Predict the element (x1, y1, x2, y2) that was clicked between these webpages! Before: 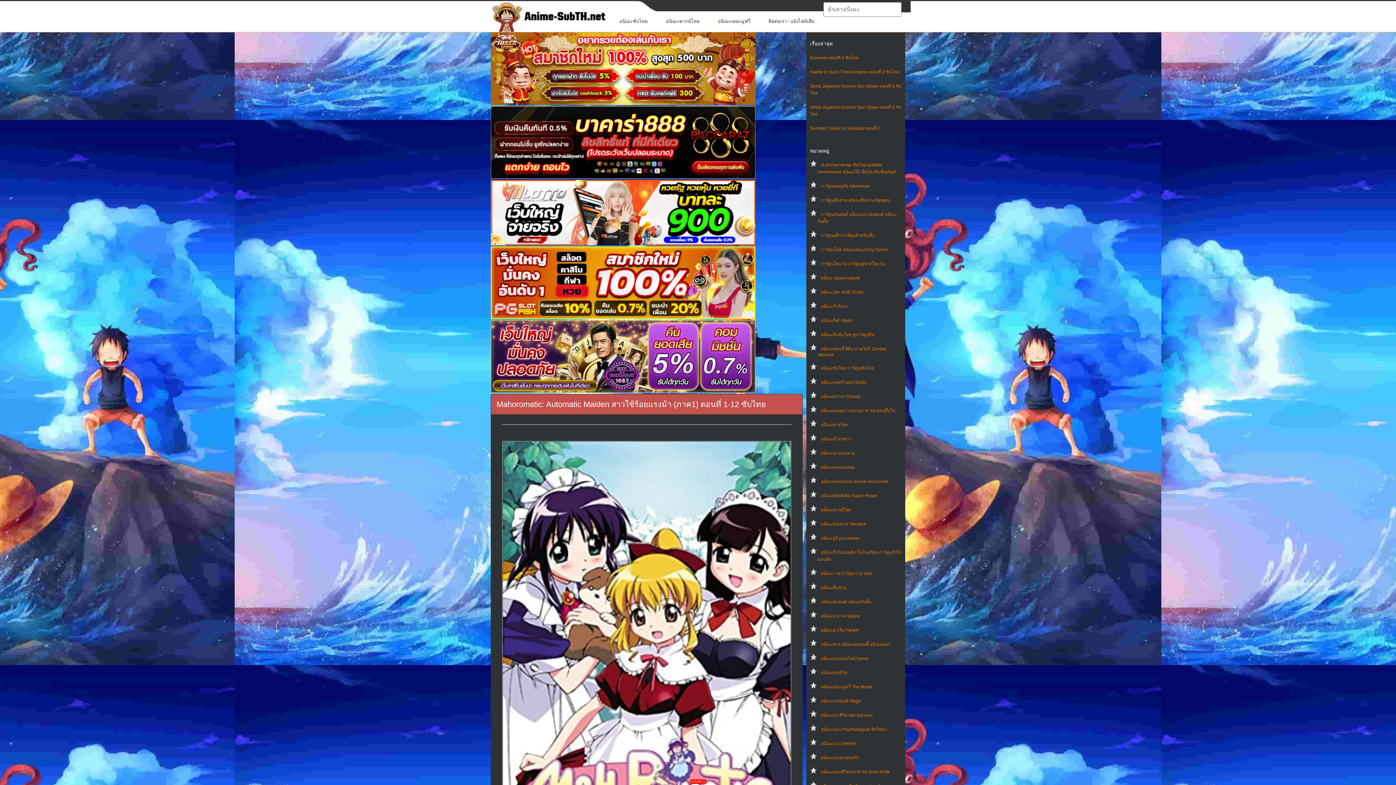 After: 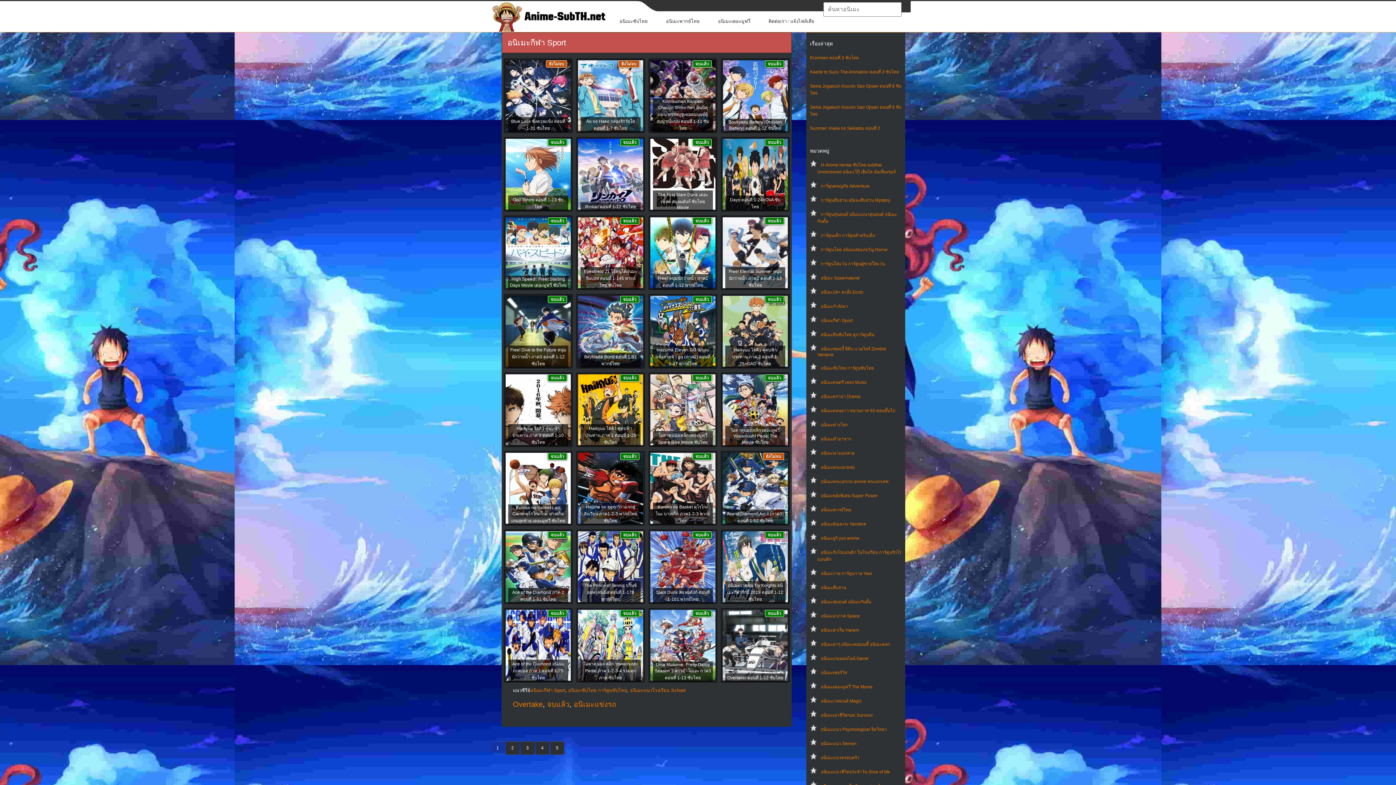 Action: bbox: (821, 318, 852, 323) label: อนิเมะกีฬา Sport